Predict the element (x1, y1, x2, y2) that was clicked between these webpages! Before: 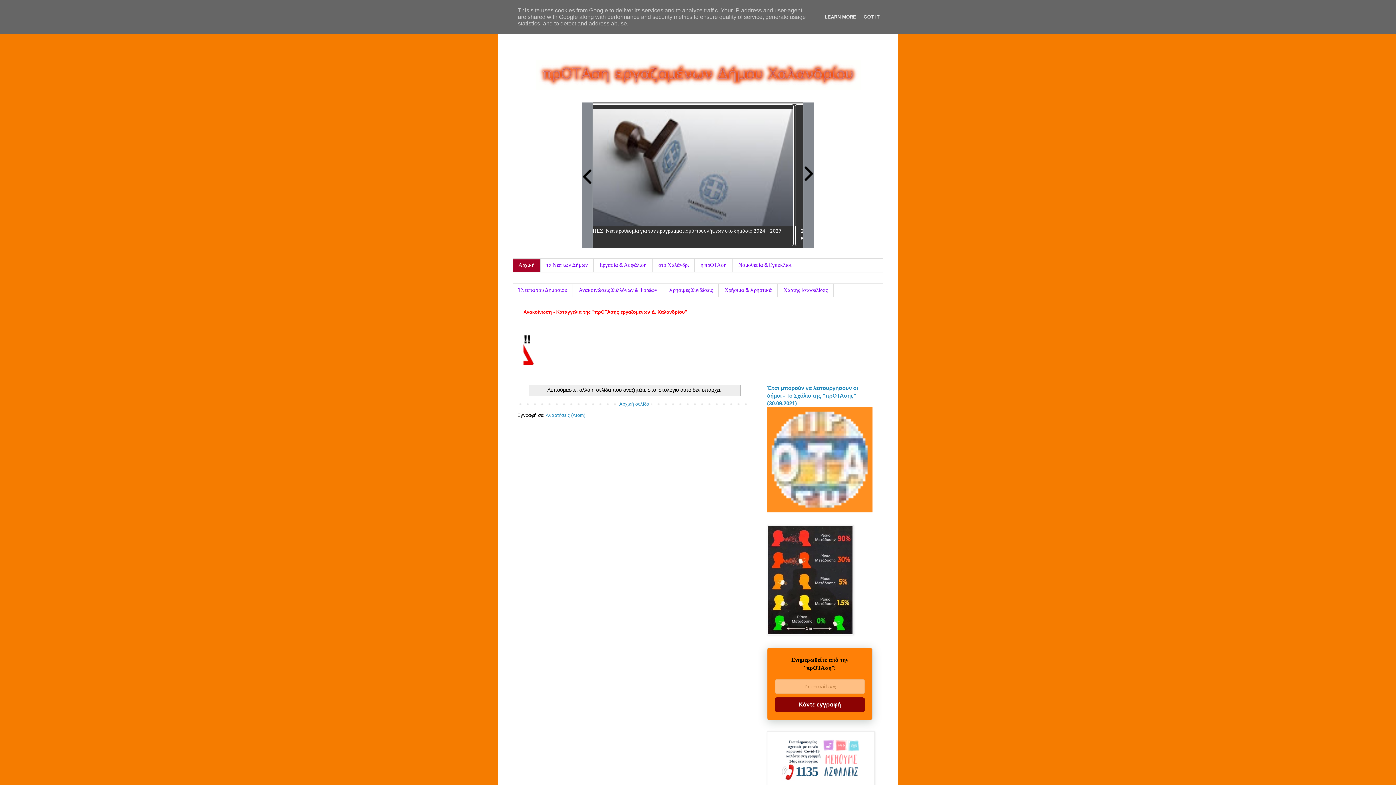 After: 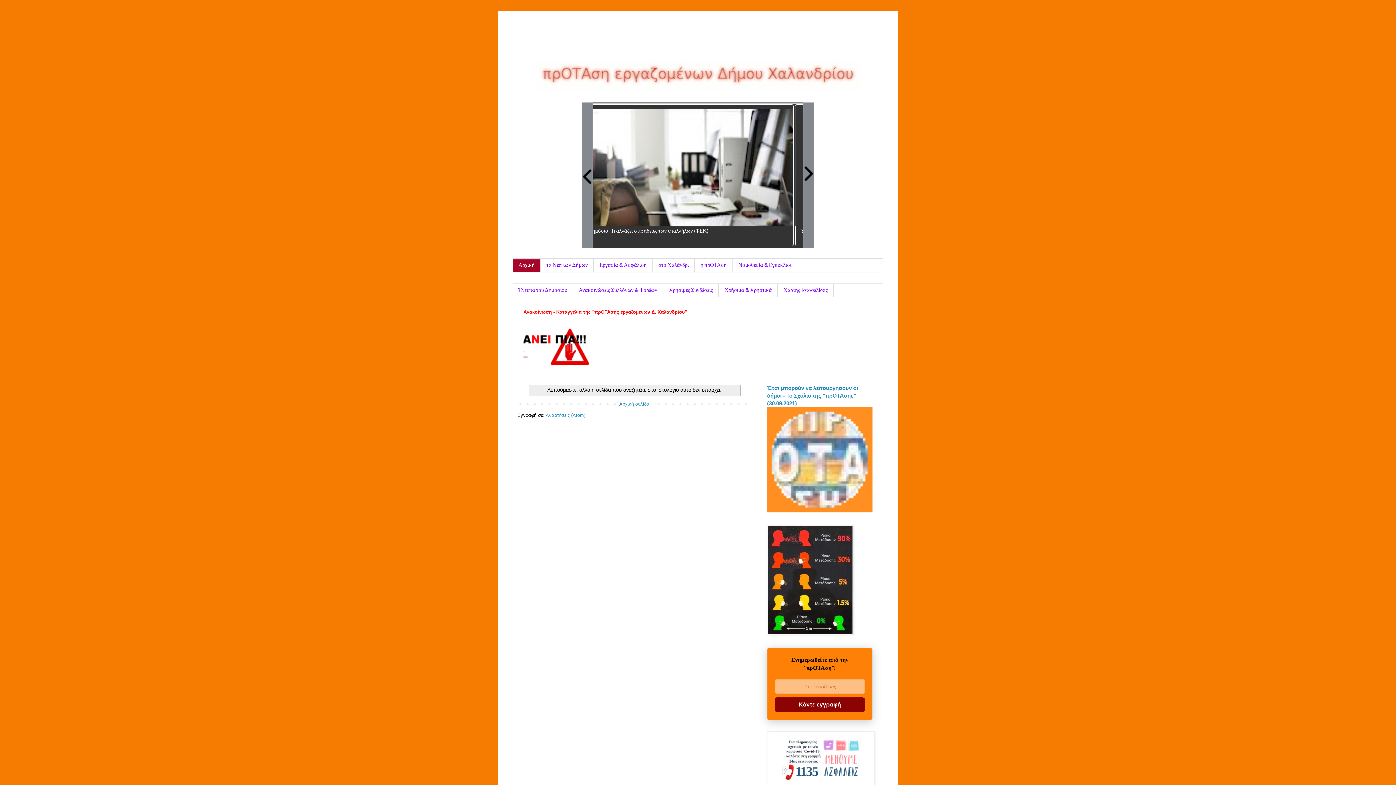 Action: label: GOT IT bbox: (861, 14, 882, 19)